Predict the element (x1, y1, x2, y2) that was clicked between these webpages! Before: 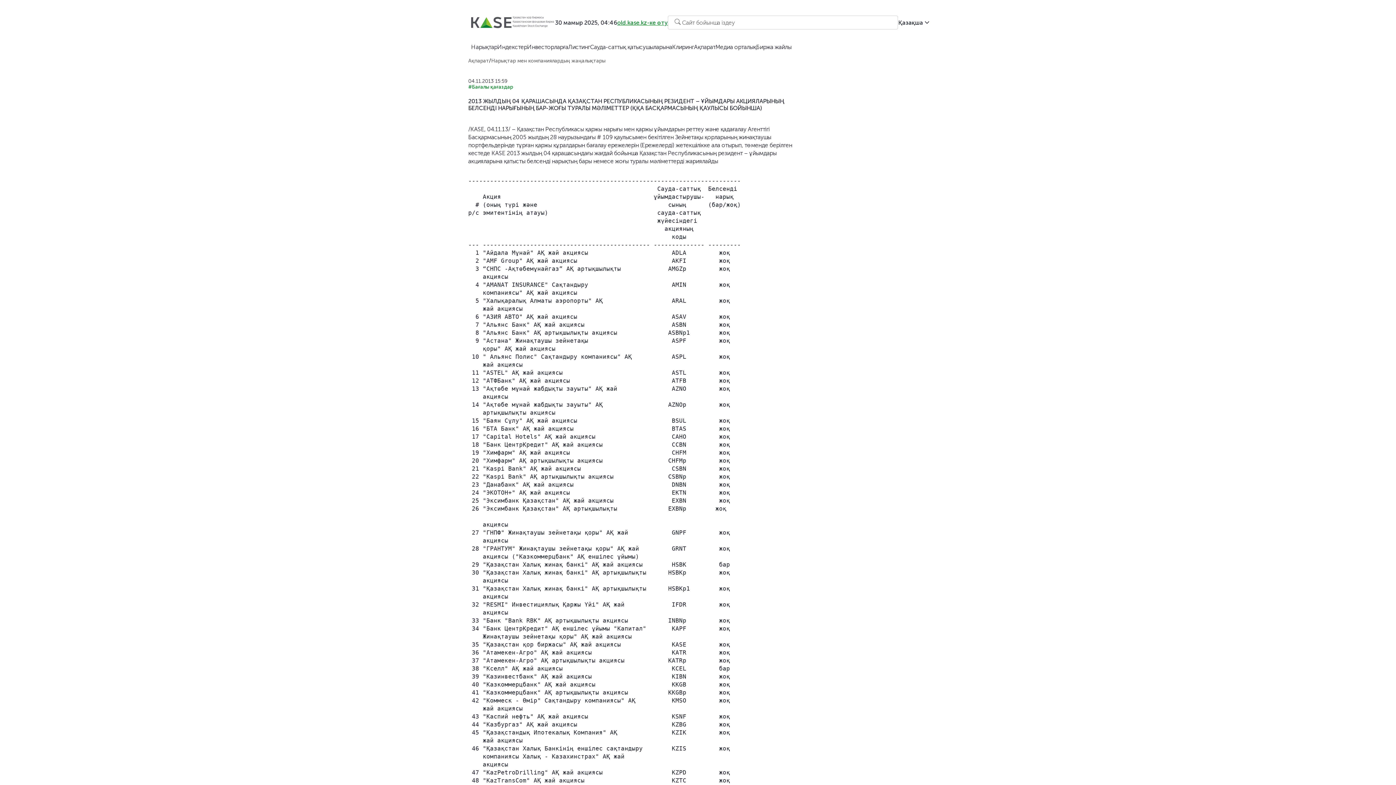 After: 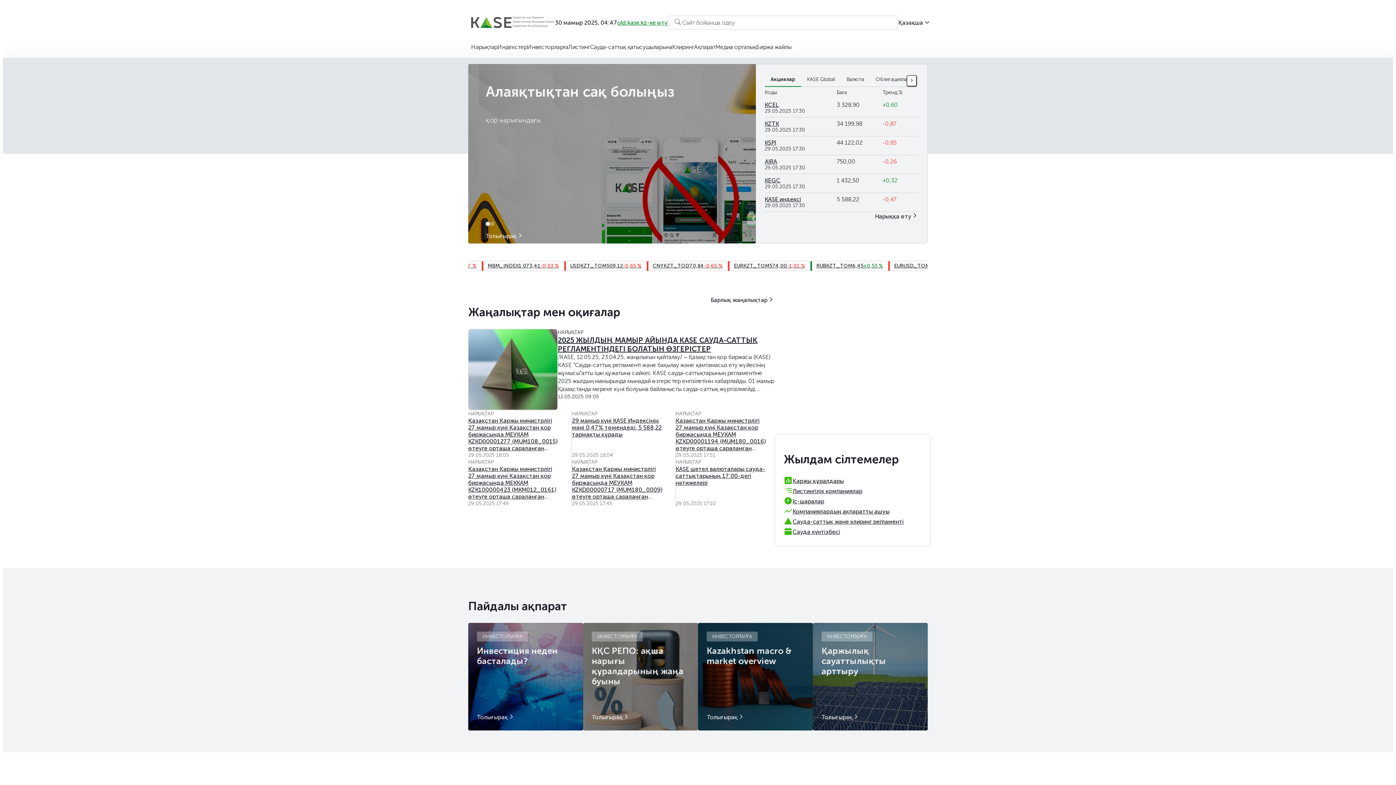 Action: bbox: (471, 16, 555, 29)